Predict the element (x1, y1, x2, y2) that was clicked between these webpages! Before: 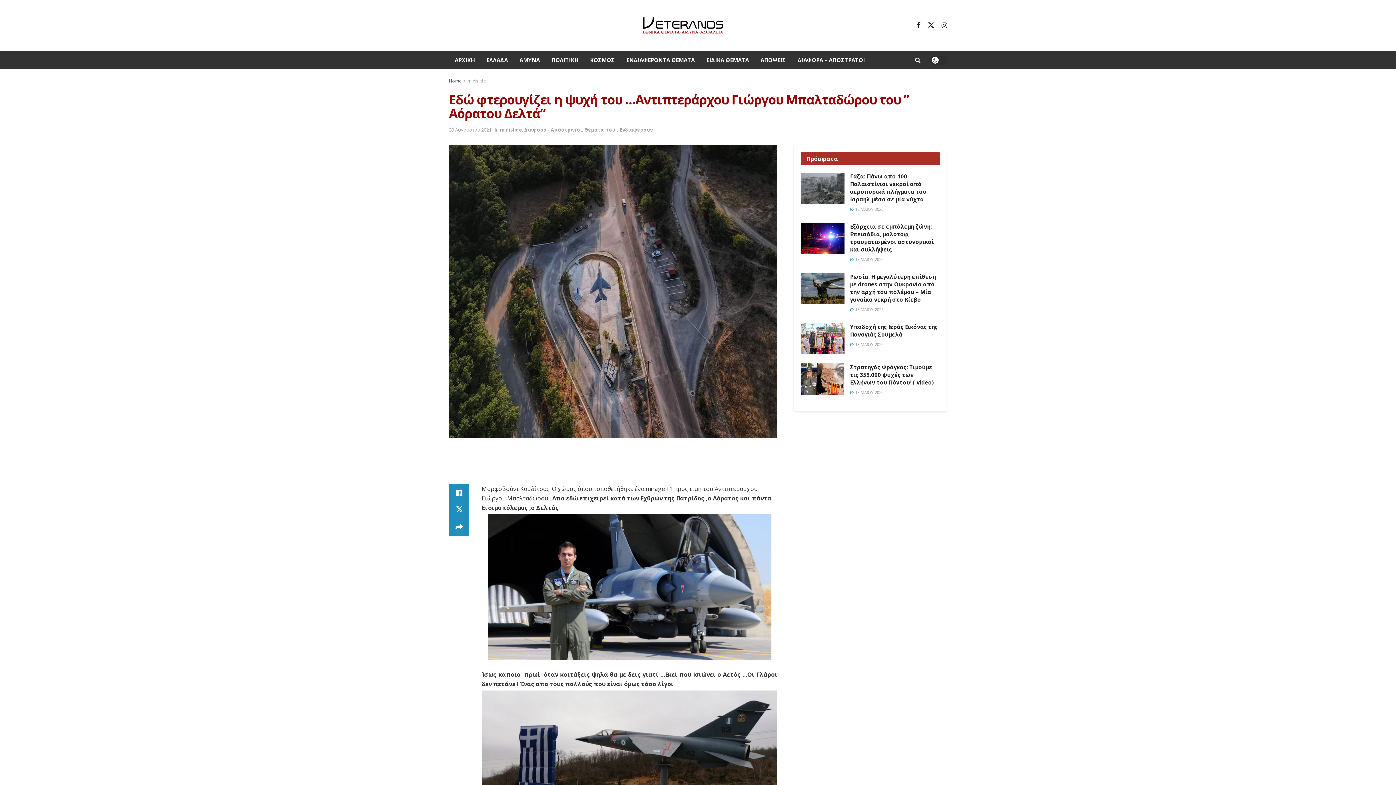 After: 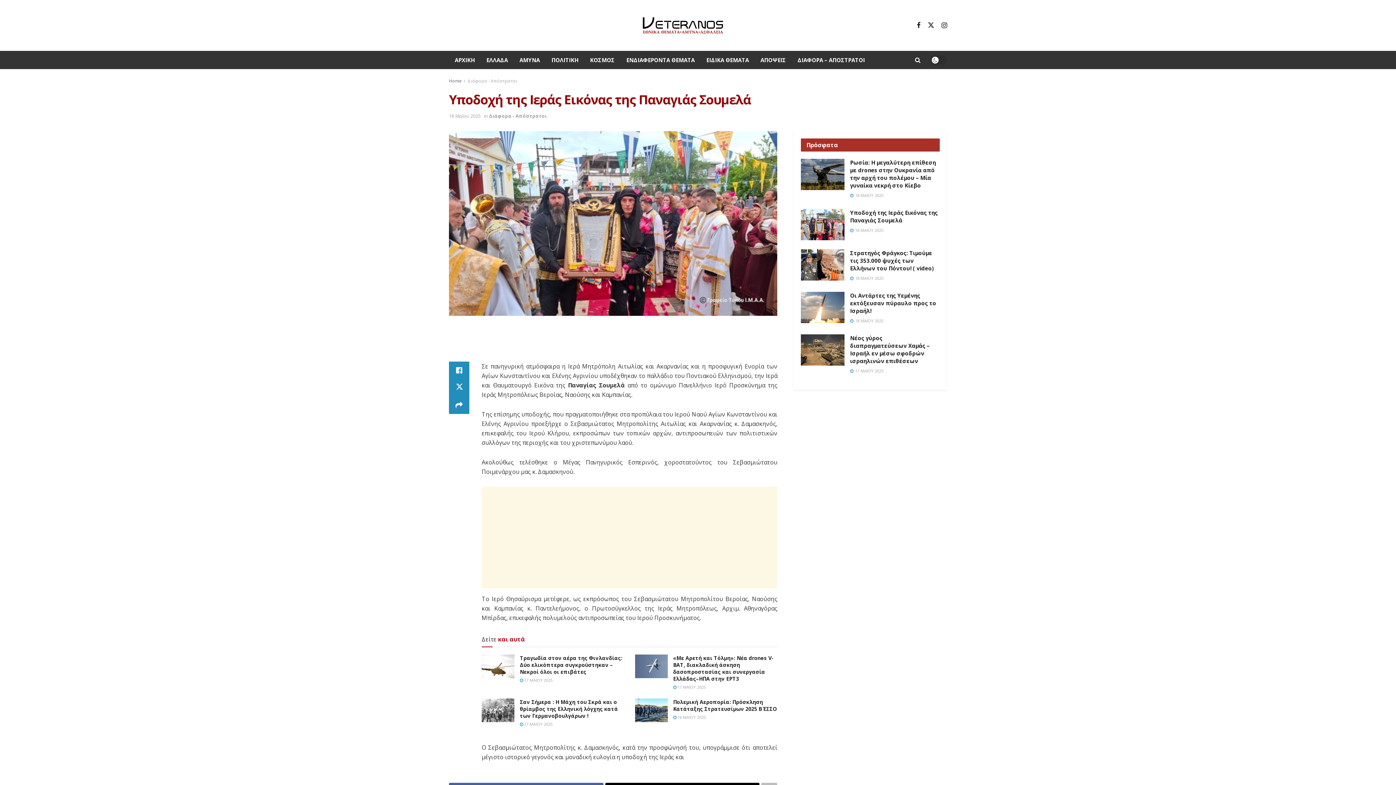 Action: label: Υποδοχή της Ιεράς Εικόνας της Παναγιάς Σουμελά bbox: (850, 323, 937, 338)